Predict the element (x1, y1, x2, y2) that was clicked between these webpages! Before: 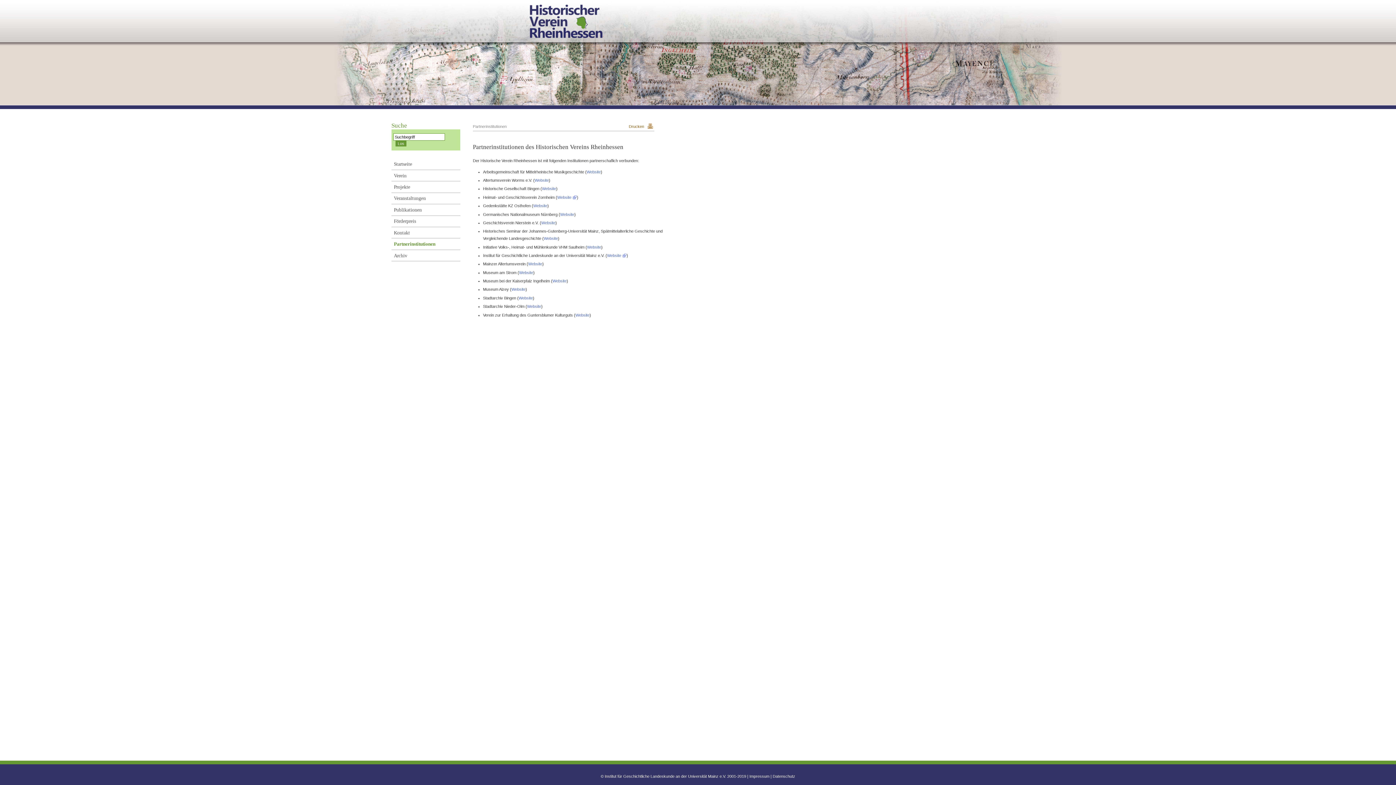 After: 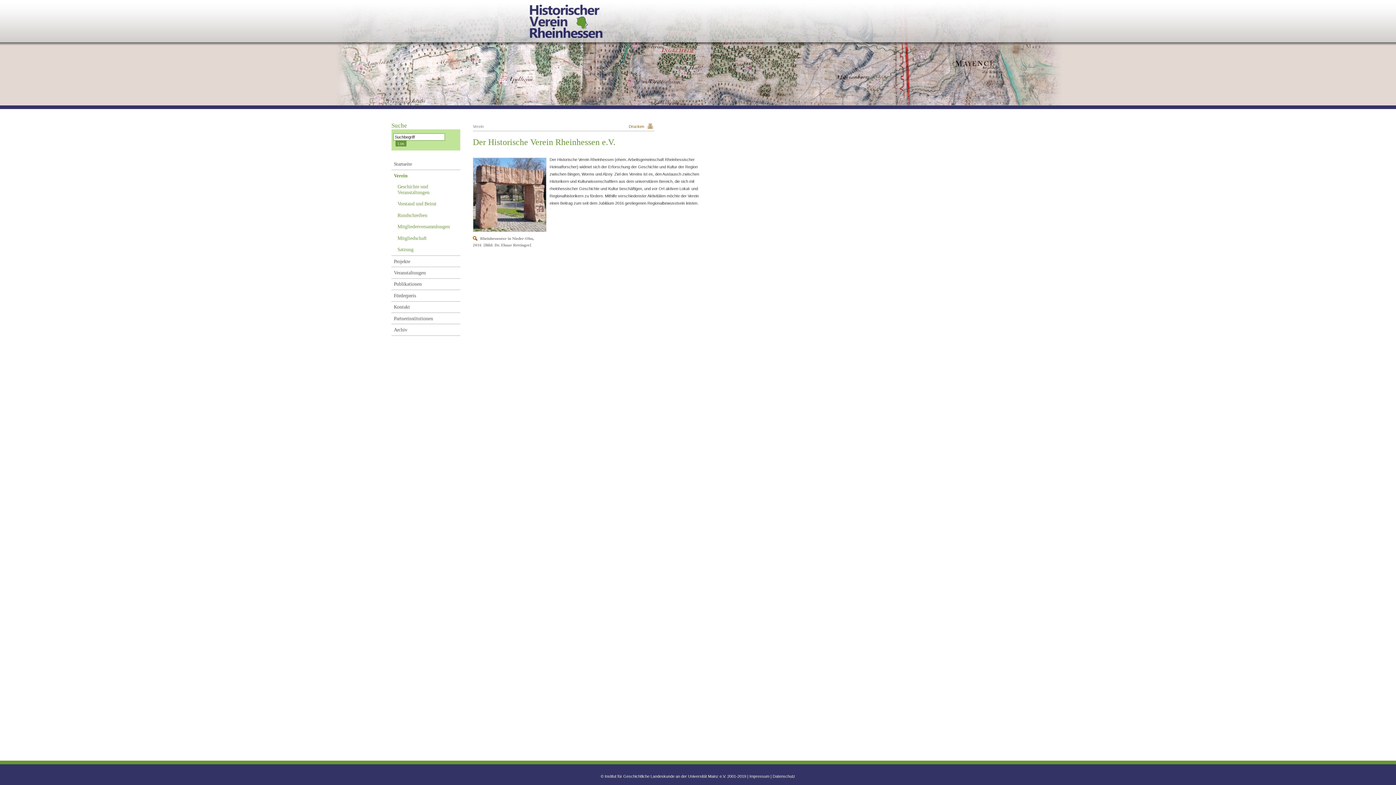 Action: label: Verein bbox: (391, 170, 460, 181)